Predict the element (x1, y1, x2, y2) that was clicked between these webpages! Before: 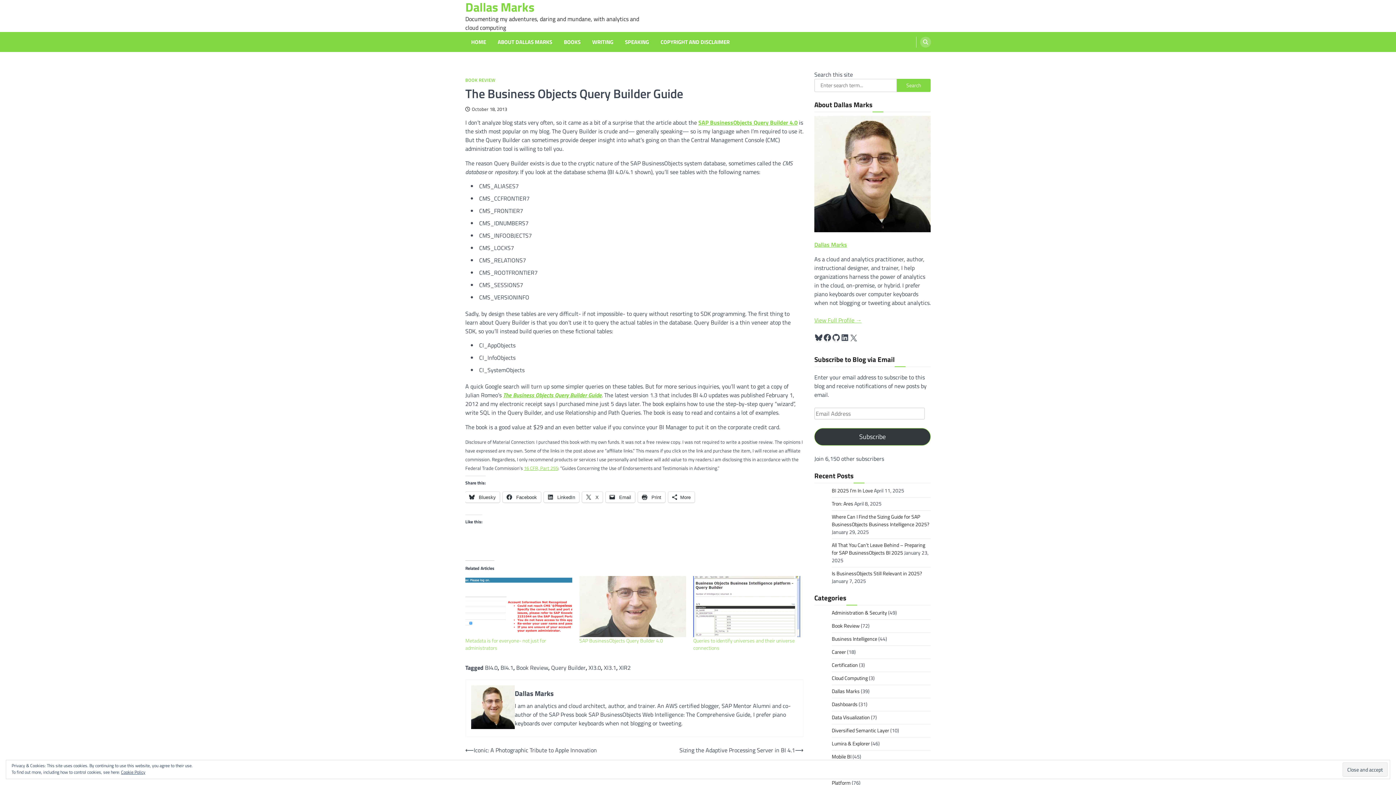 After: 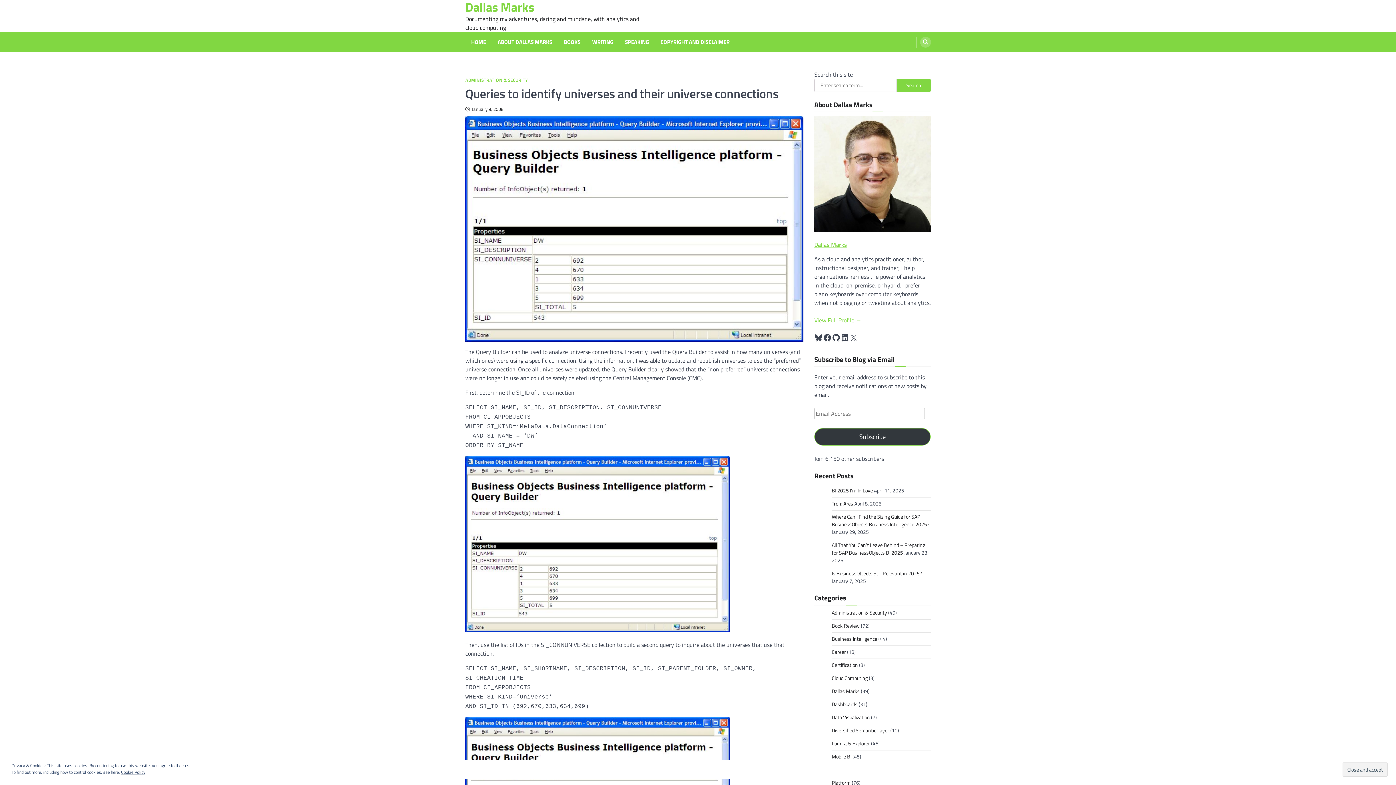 Action: label: Queries to identify universes and their universe connections bbox: (693, 636, 794, 651)